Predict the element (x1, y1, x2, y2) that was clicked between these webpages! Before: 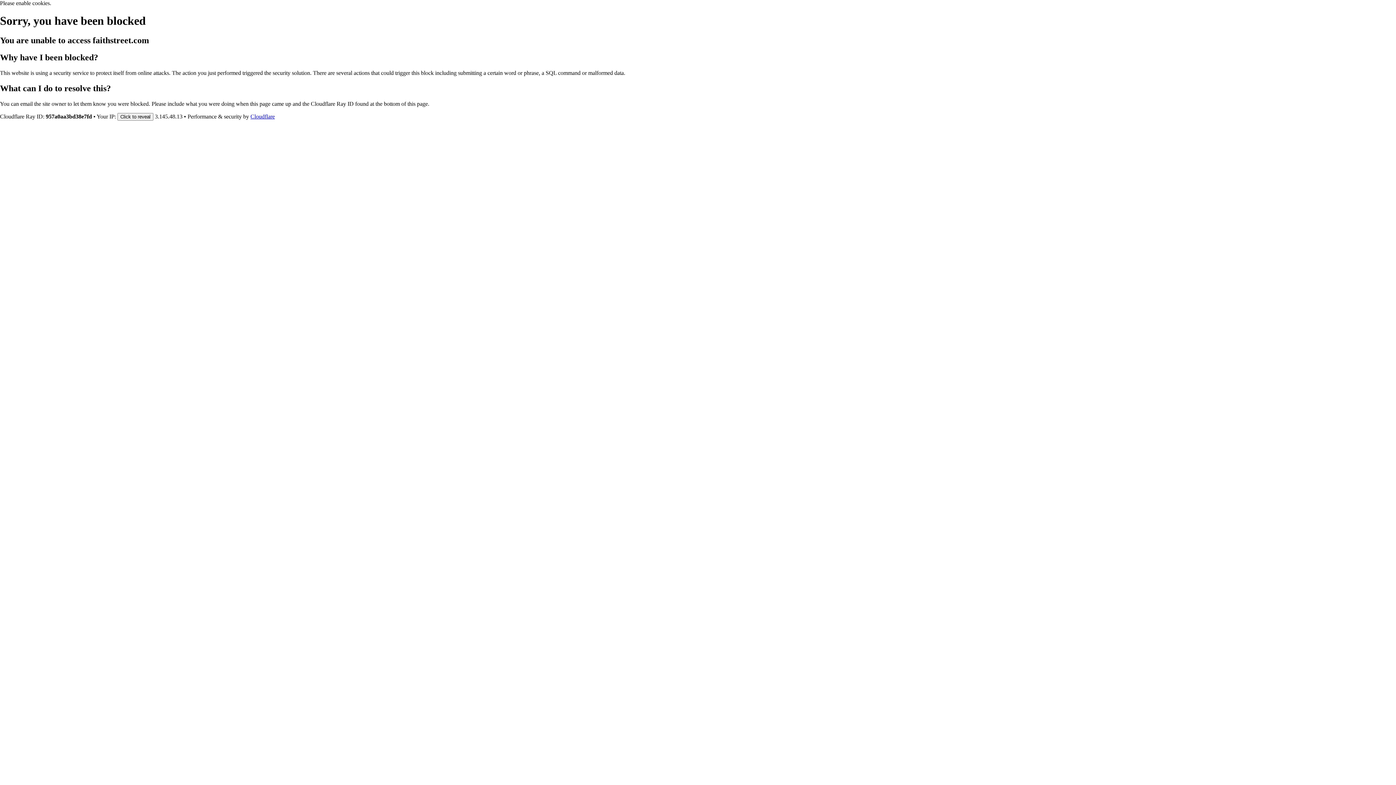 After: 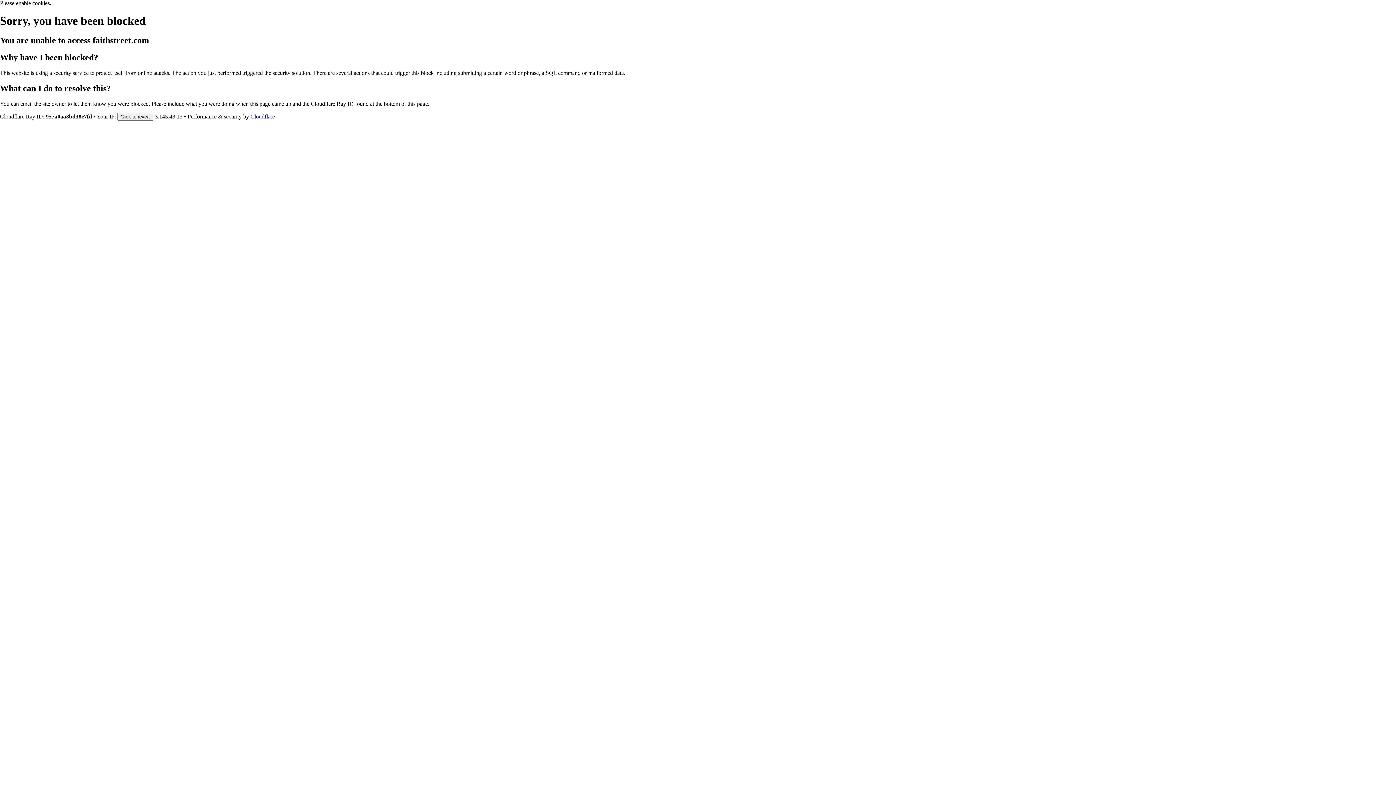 Action: bbox: (250, 113, 274, 119) label: Cloudflare